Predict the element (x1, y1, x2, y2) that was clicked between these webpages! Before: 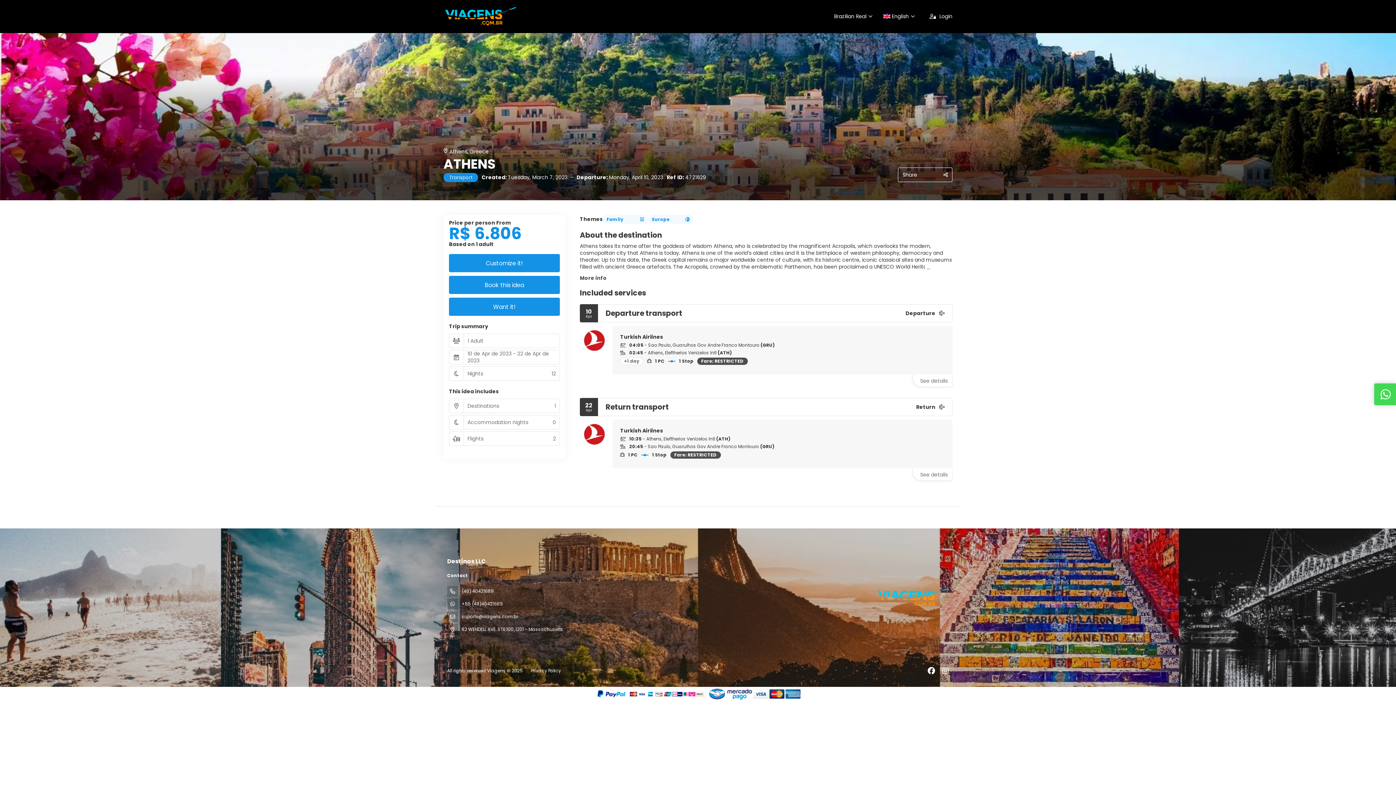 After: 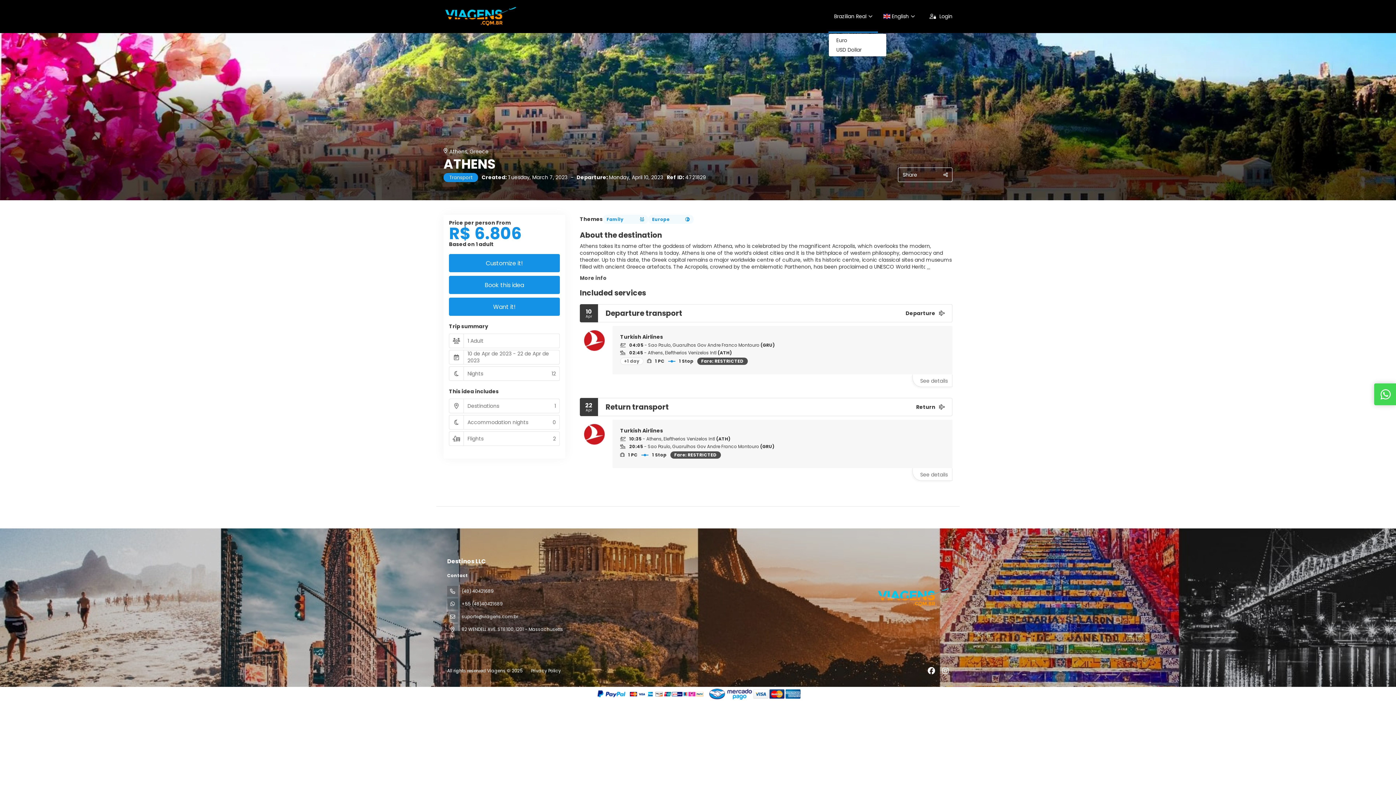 Action: label: Brazilian Real bbox: (828, 0, 878, 32)